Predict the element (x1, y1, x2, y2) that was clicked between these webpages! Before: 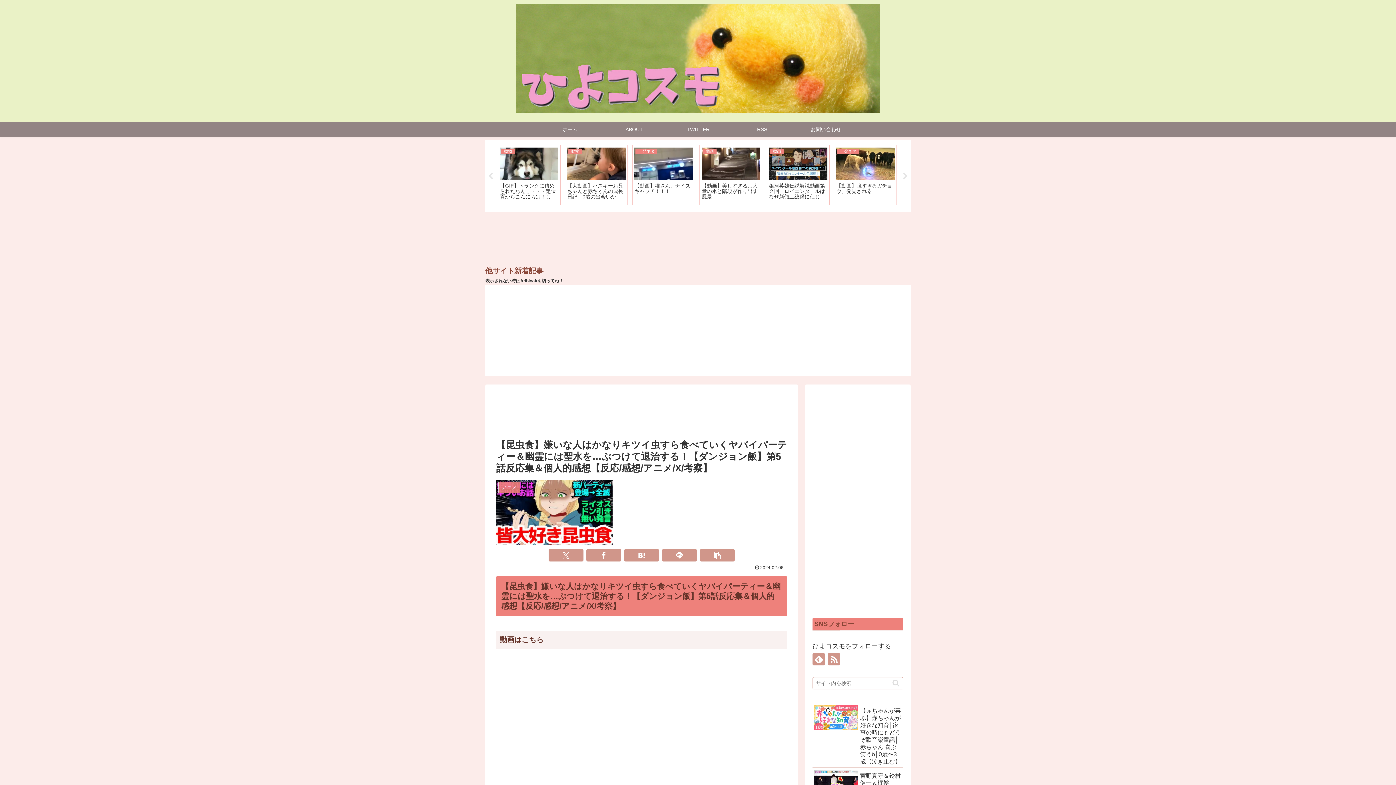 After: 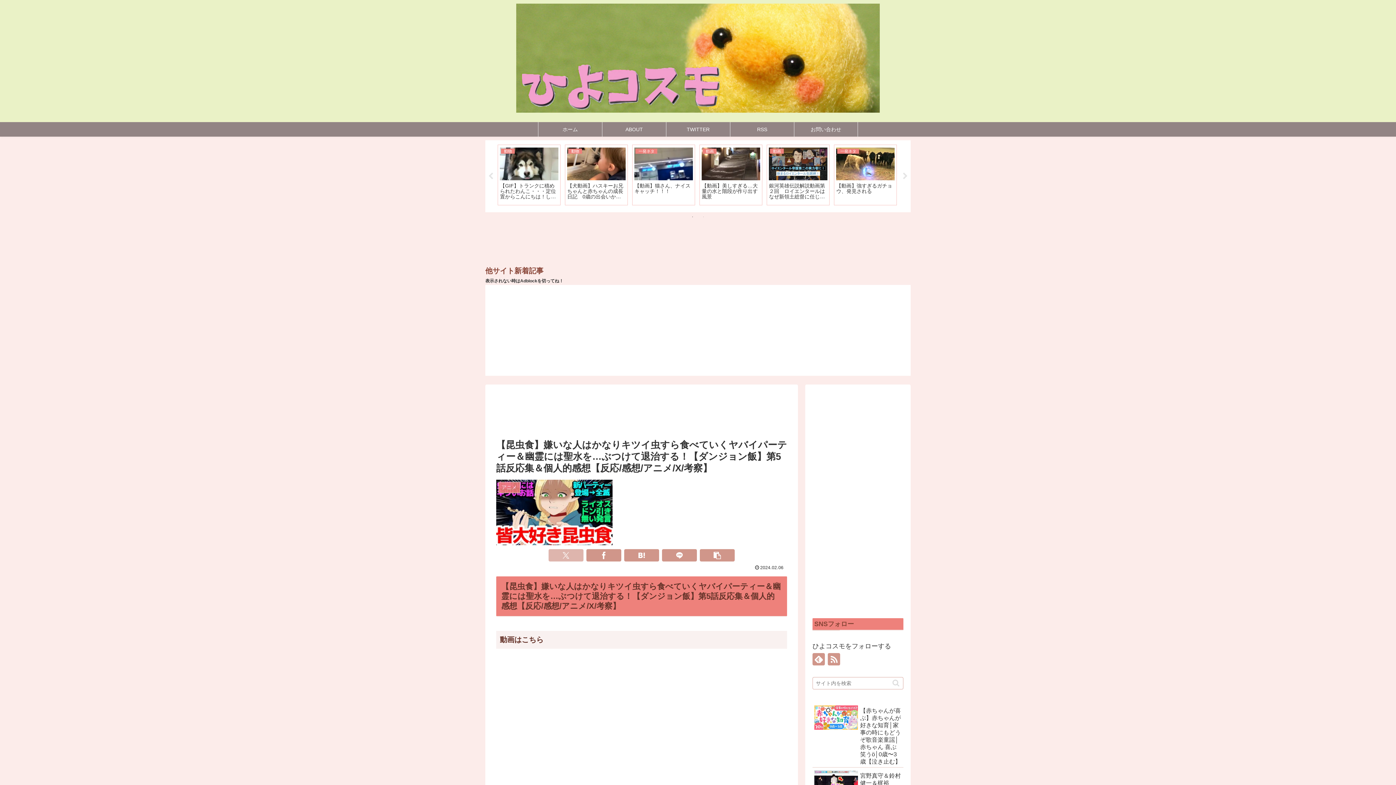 Action: bbox: (548, 549, 583, 561) label: Xでシェア